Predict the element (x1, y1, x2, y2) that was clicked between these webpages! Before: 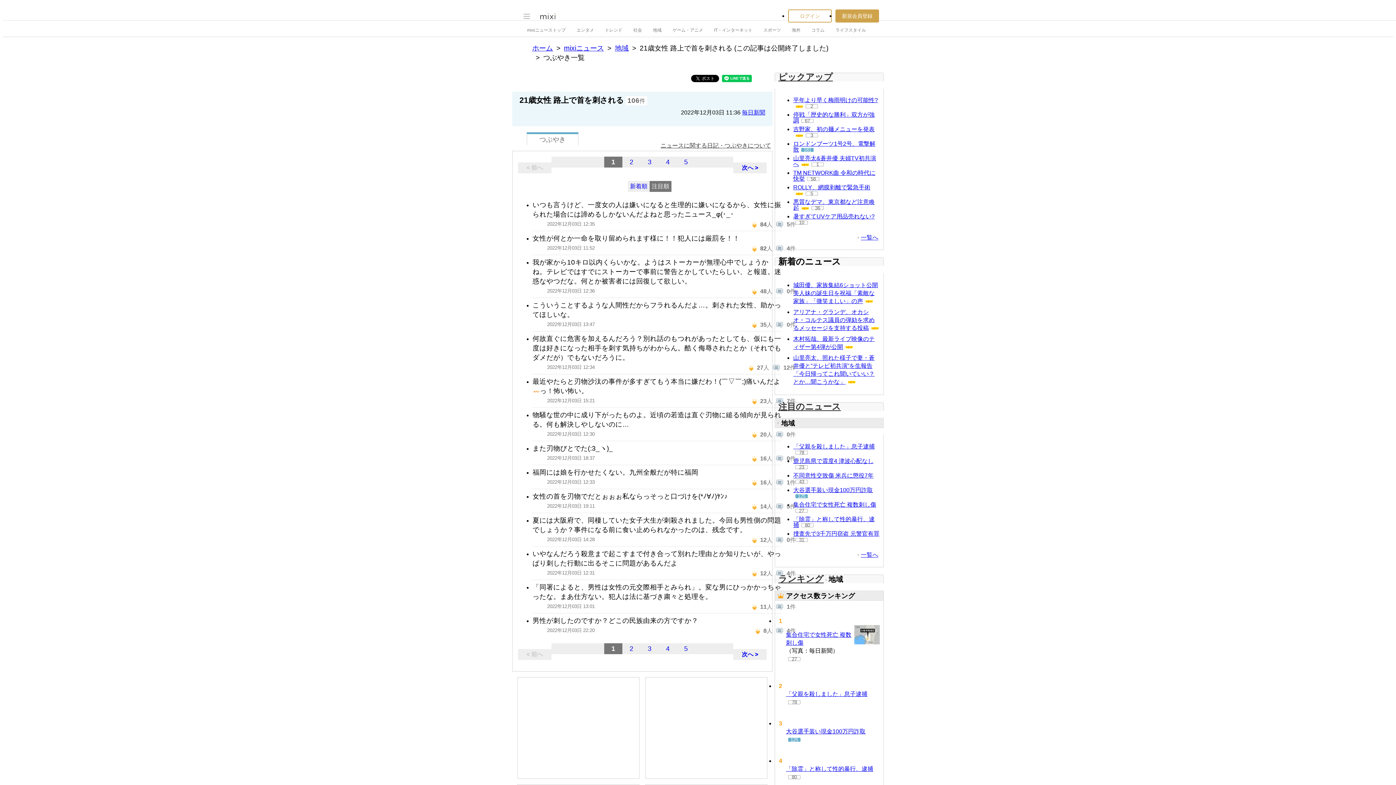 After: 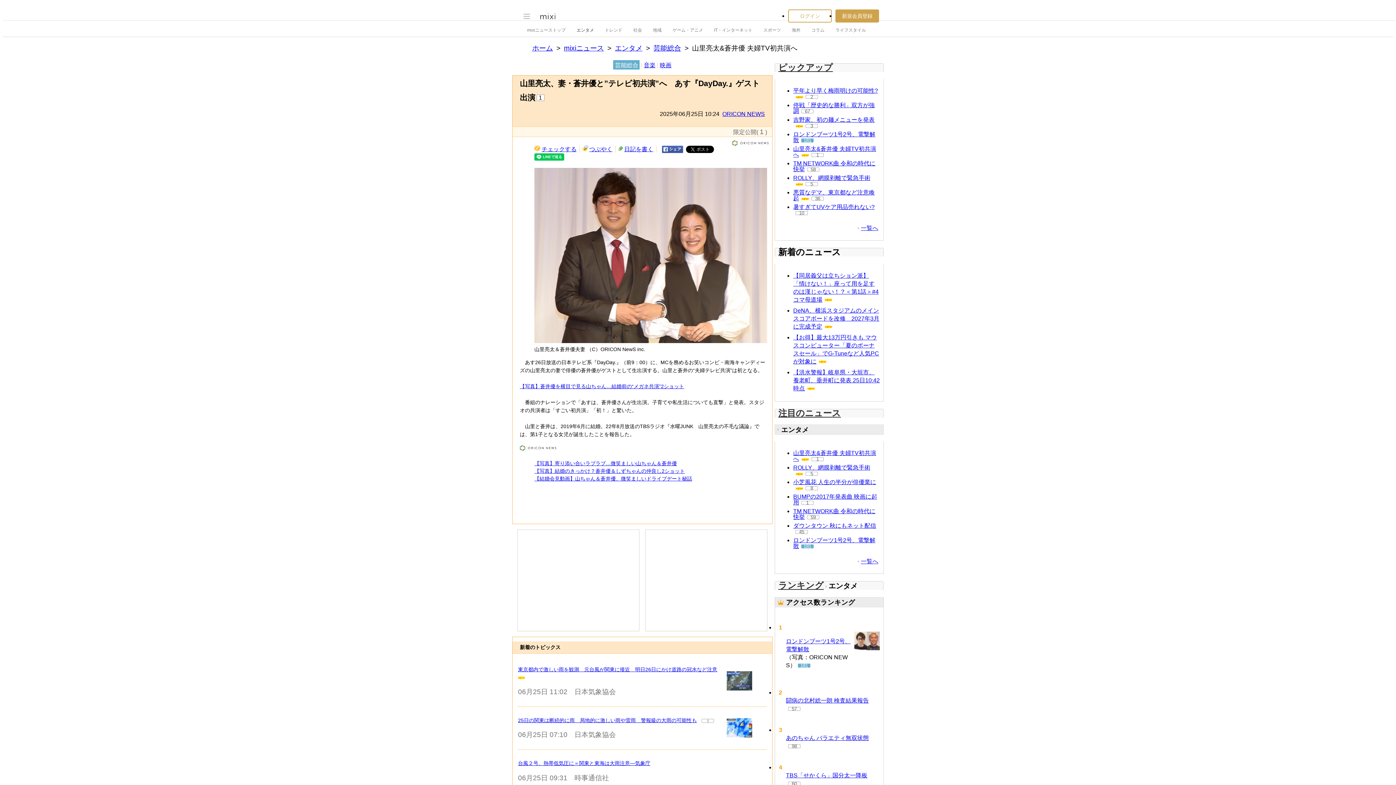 Action: bbox: (793, 155, 876, 167) label: 山里亮太&蒼井優 夫婦TV初共演へ